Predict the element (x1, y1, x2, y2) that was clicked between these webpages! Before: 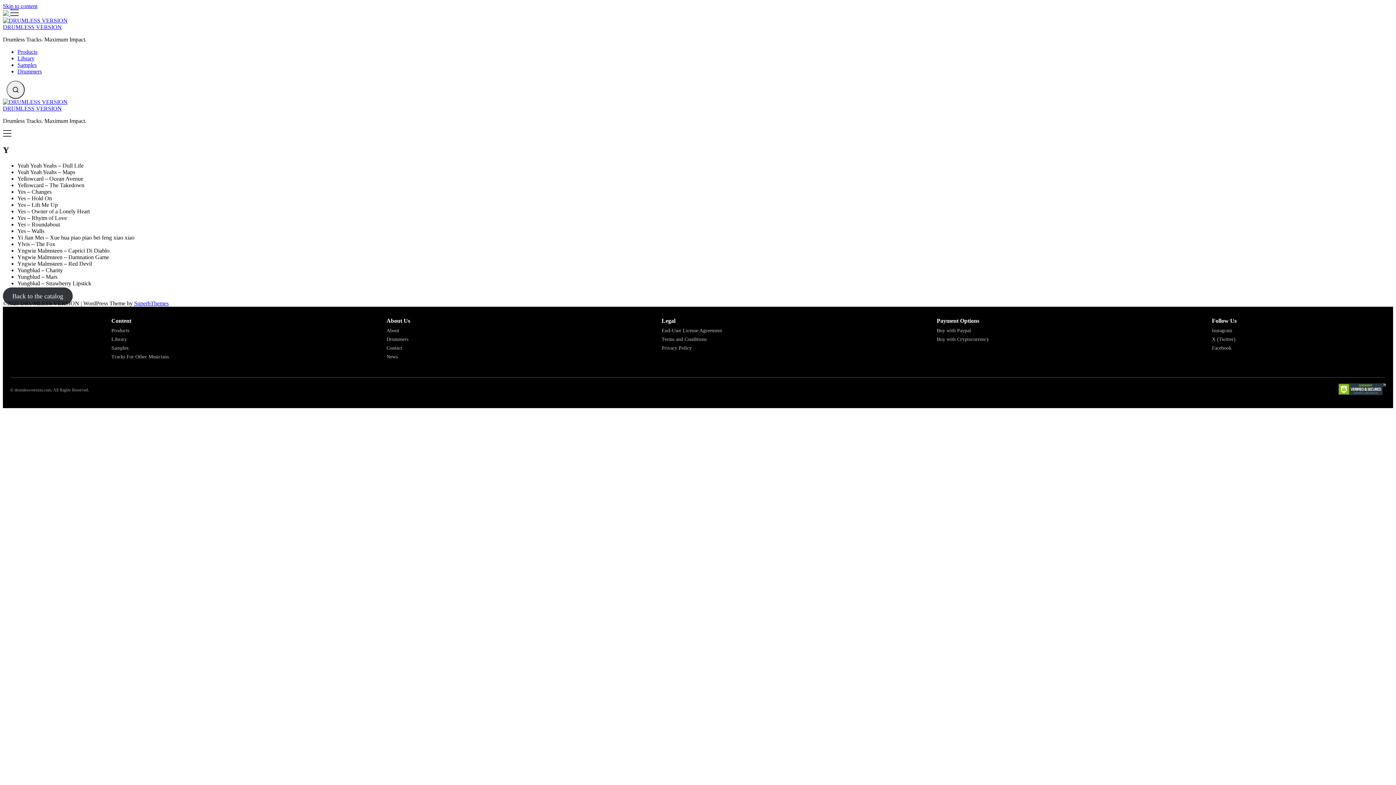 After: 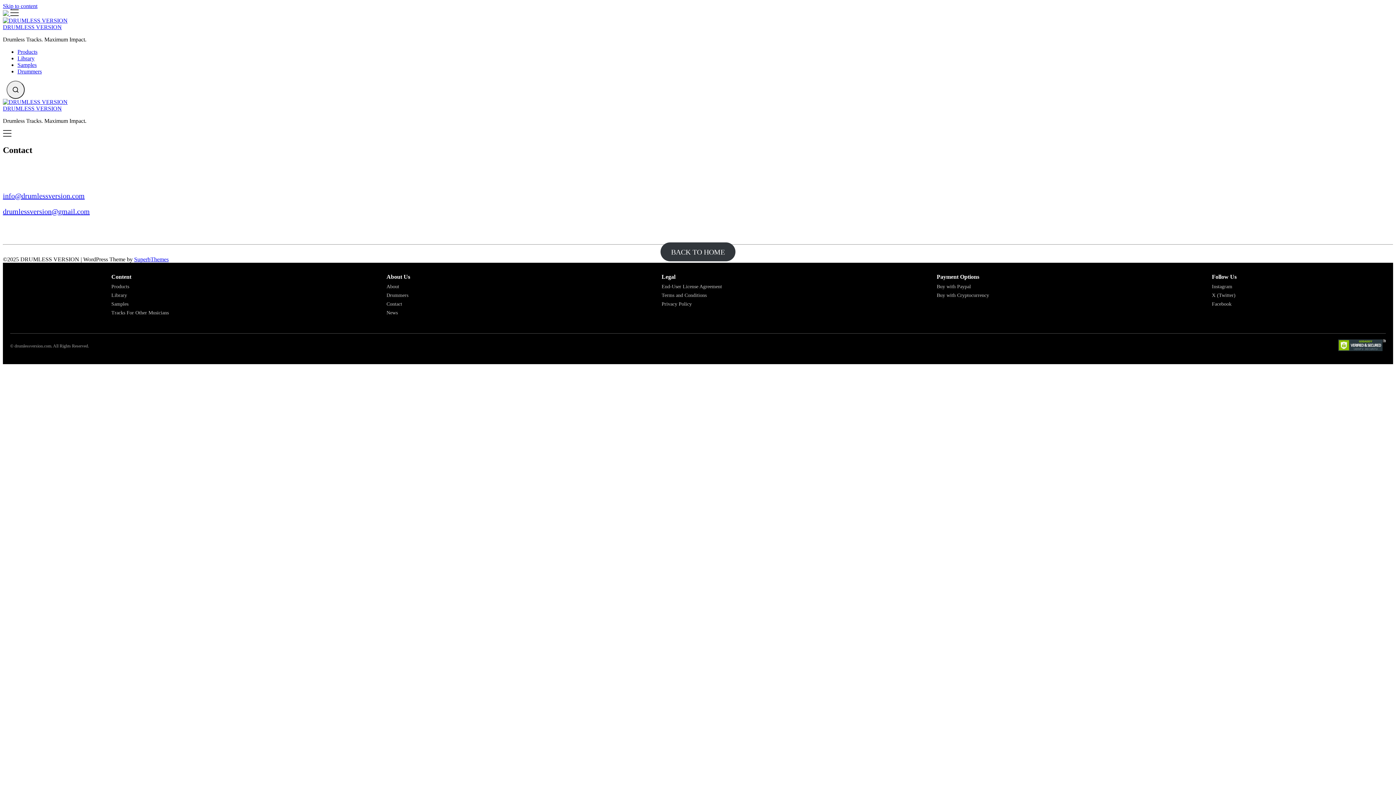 Action: bbox: (386, 345, 402, 350) label: Contact